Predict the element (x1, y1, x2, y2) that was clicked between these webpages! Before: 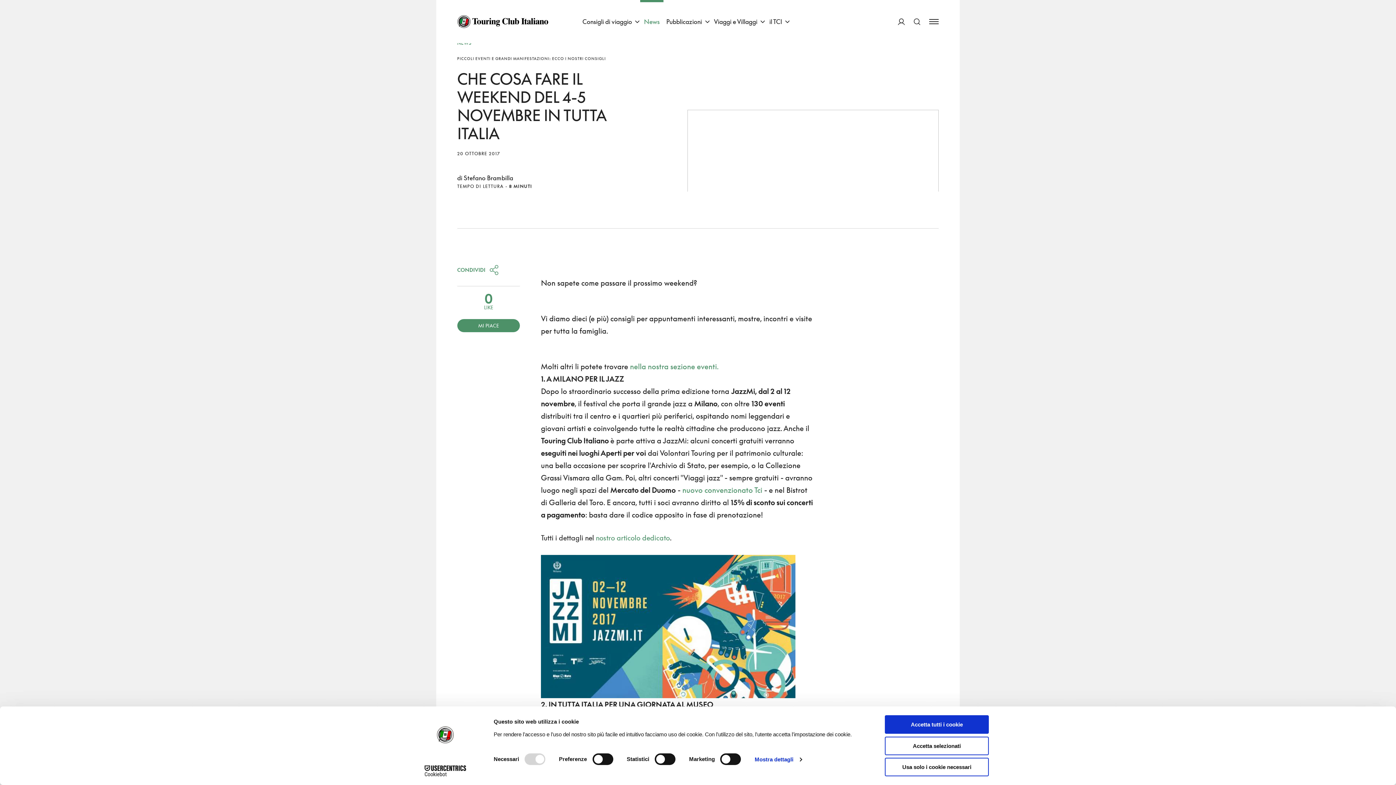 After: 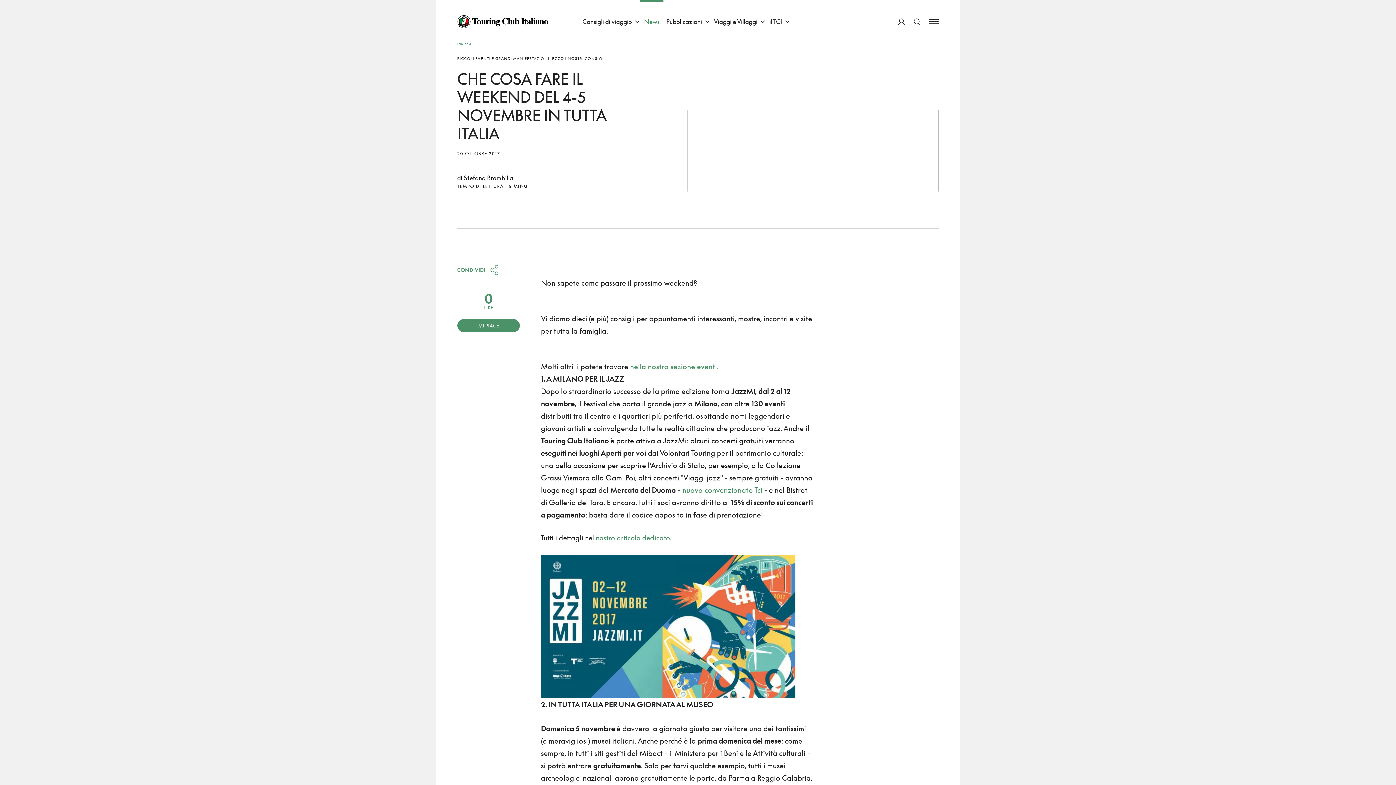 Action: bbox: (885, 758, 989, 776) label: Usa solo i cookie necessari